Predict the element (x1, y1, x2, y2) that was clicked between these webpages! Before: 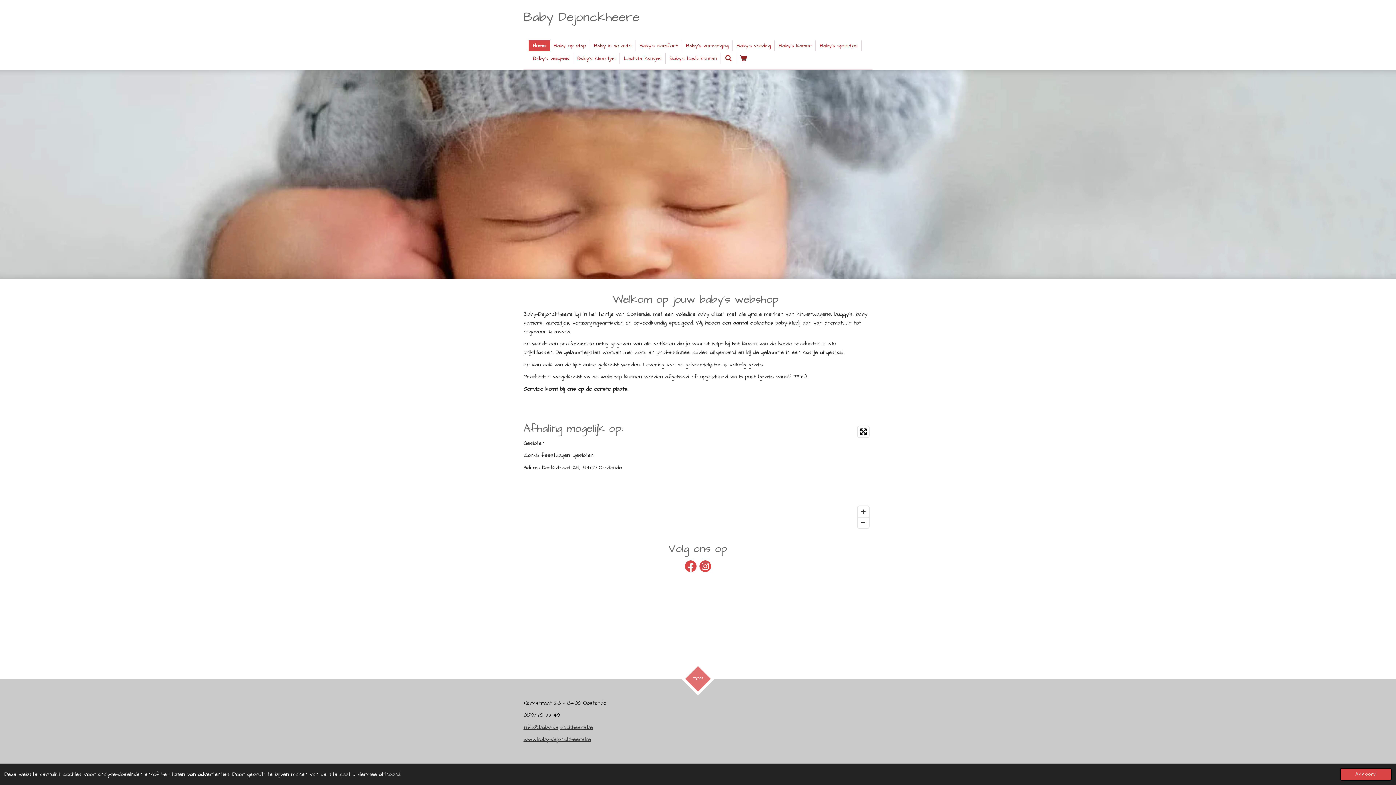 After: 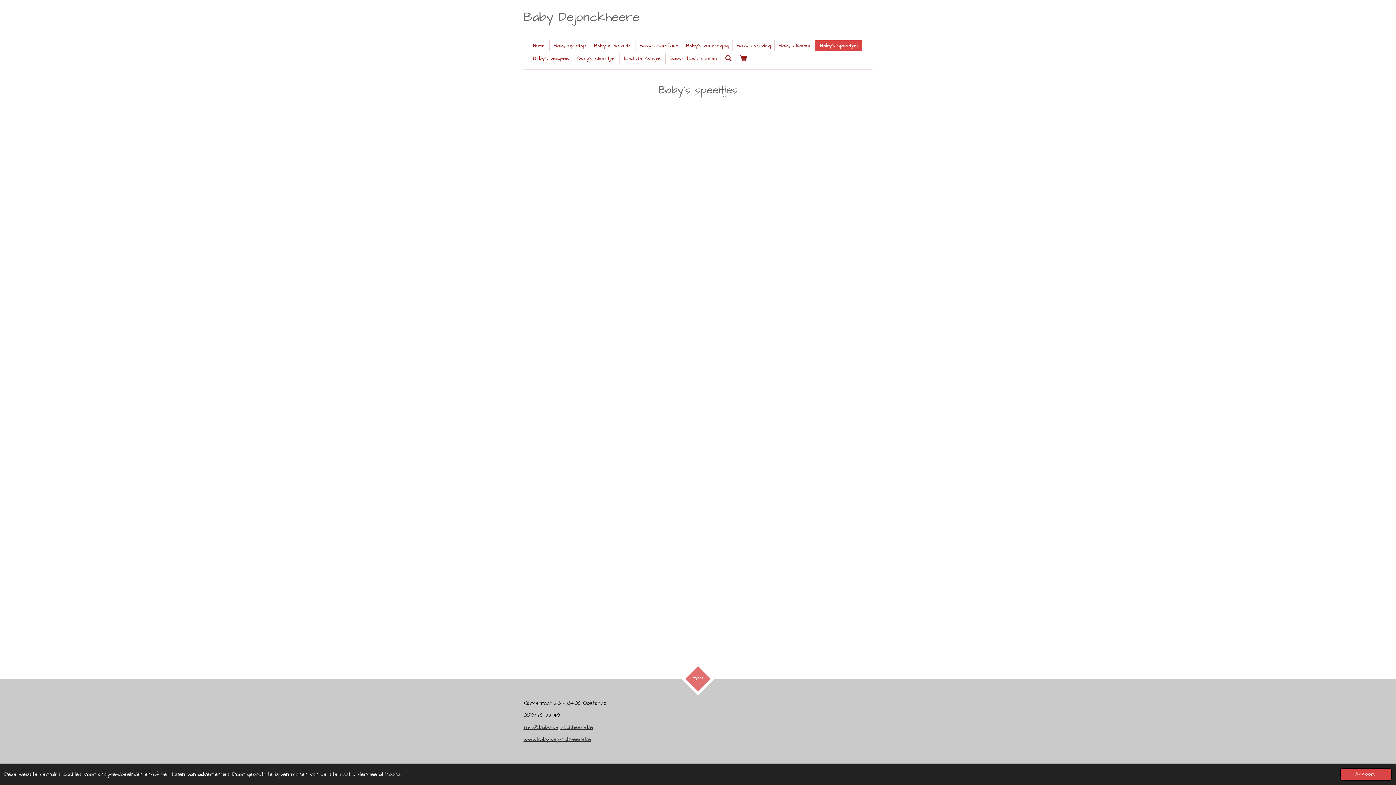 Action: label: Baby's speeltjes bbox: (816, 40, 861, 51)